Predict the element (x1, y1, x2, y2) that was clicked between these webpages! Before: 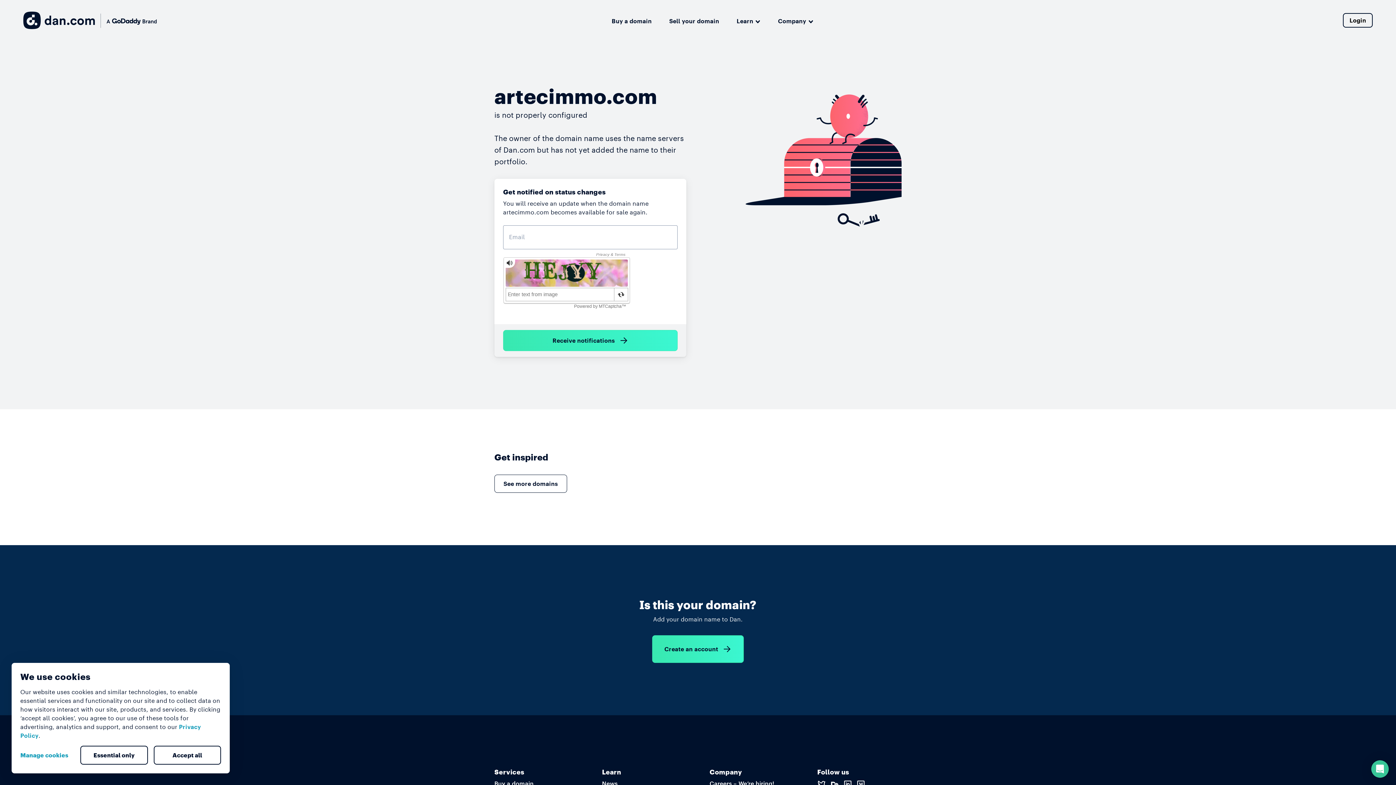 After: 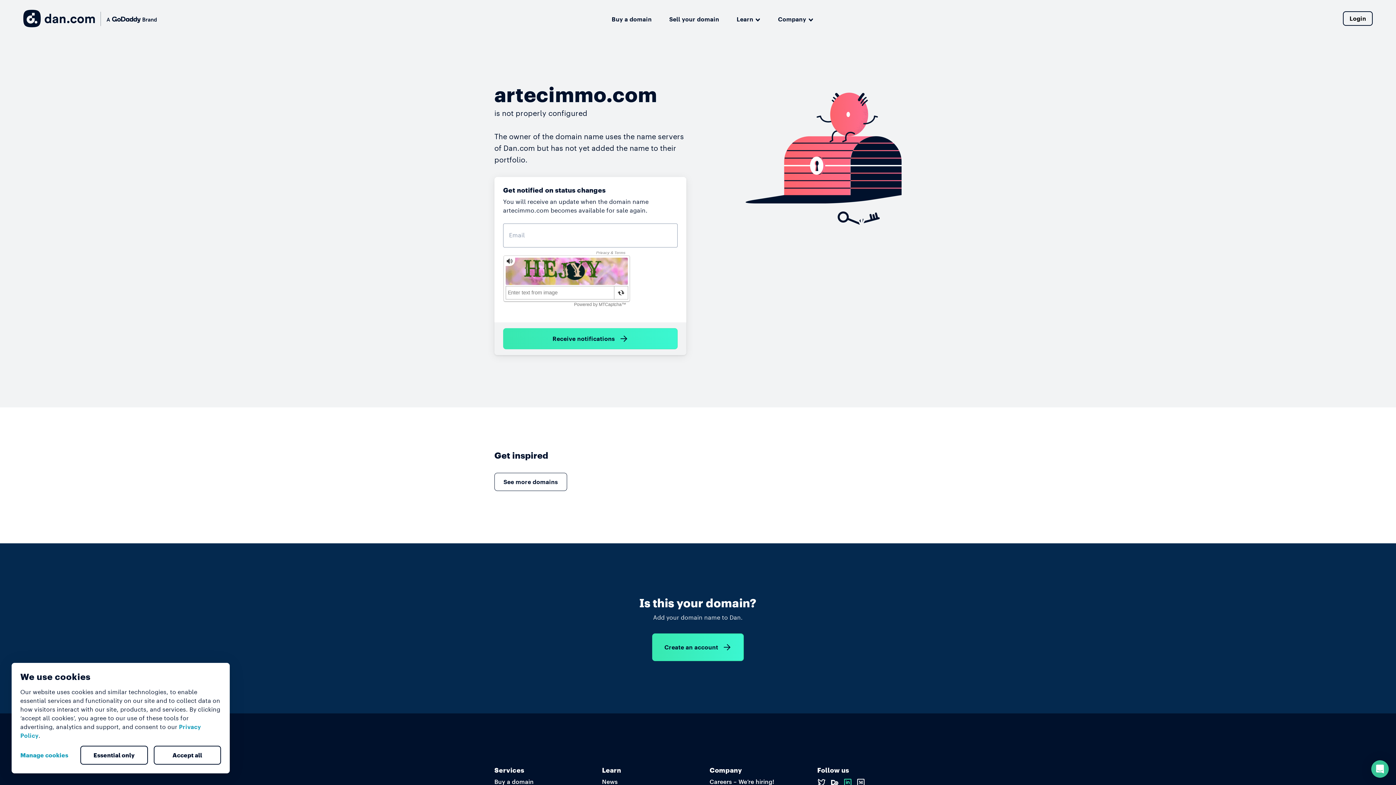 Action: bbox: (843, 780, 852, 787)